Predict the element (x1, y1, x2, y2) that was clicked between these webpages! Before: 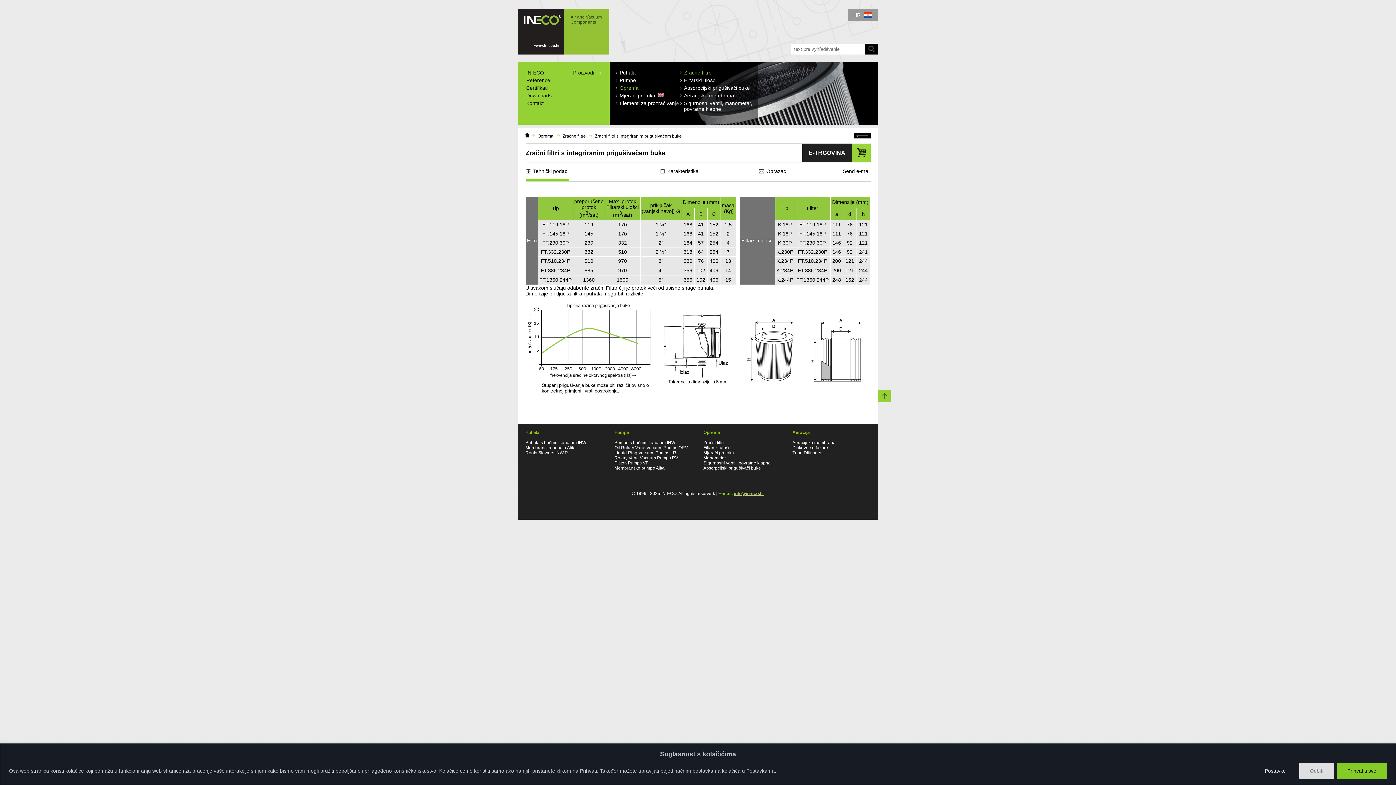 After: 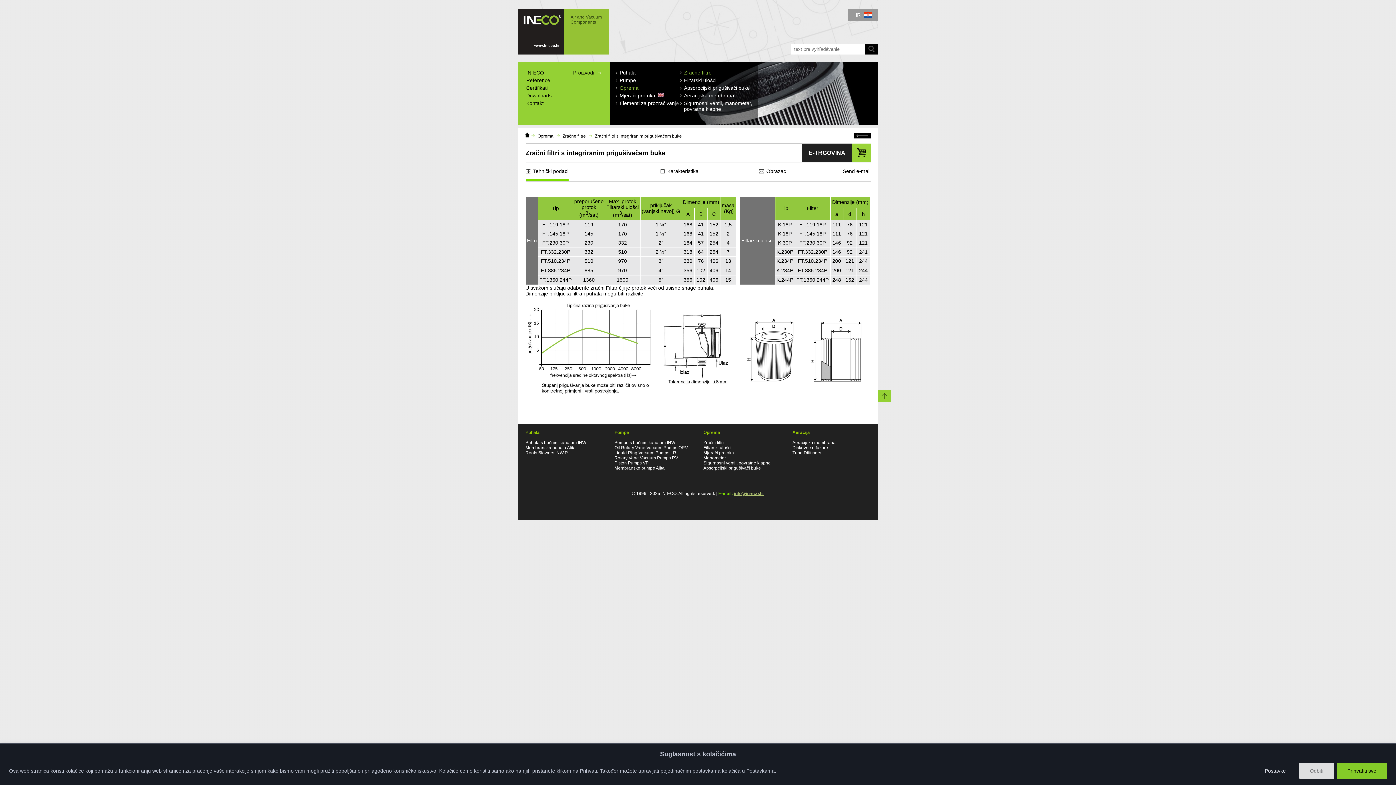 Action: bbox: (614, 465, 664, 470) label: Membranske pumpe Alita